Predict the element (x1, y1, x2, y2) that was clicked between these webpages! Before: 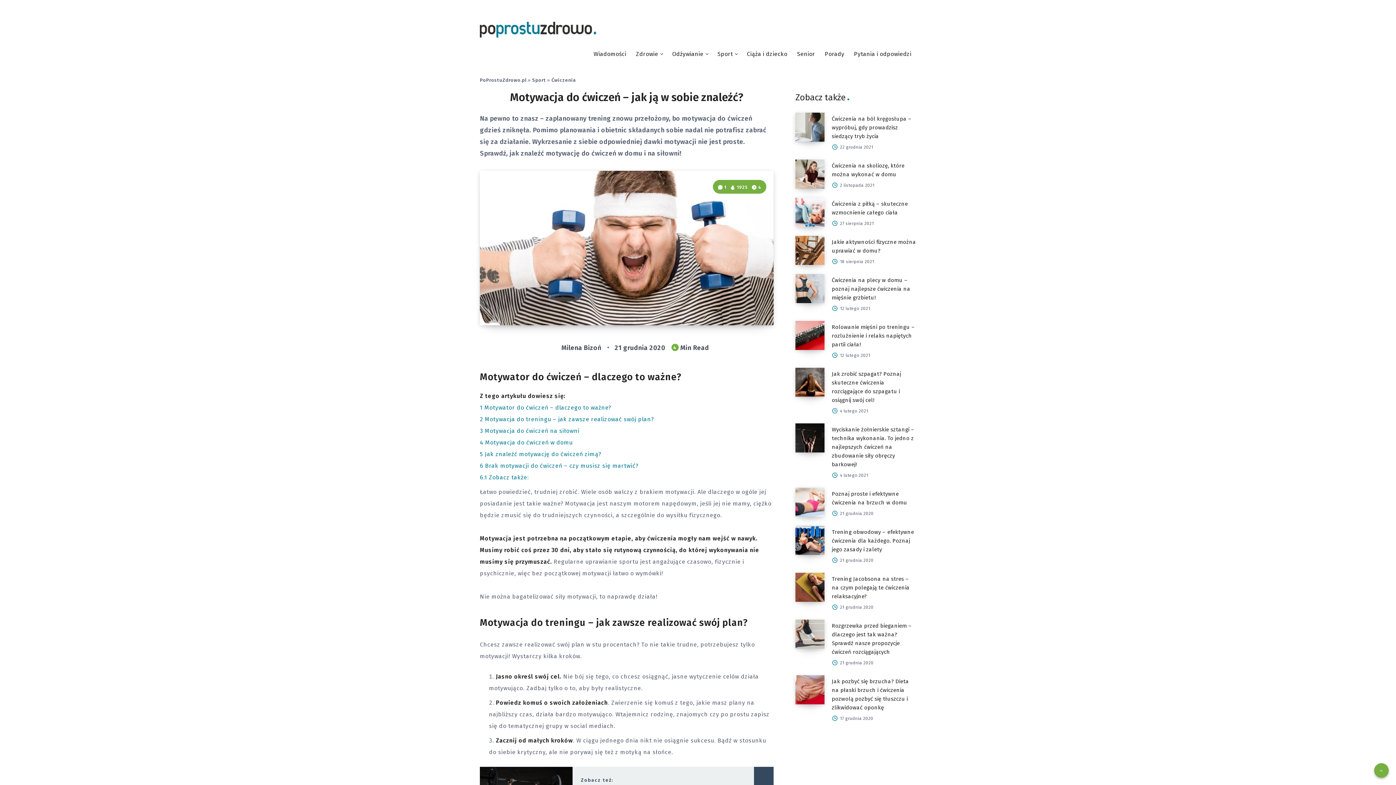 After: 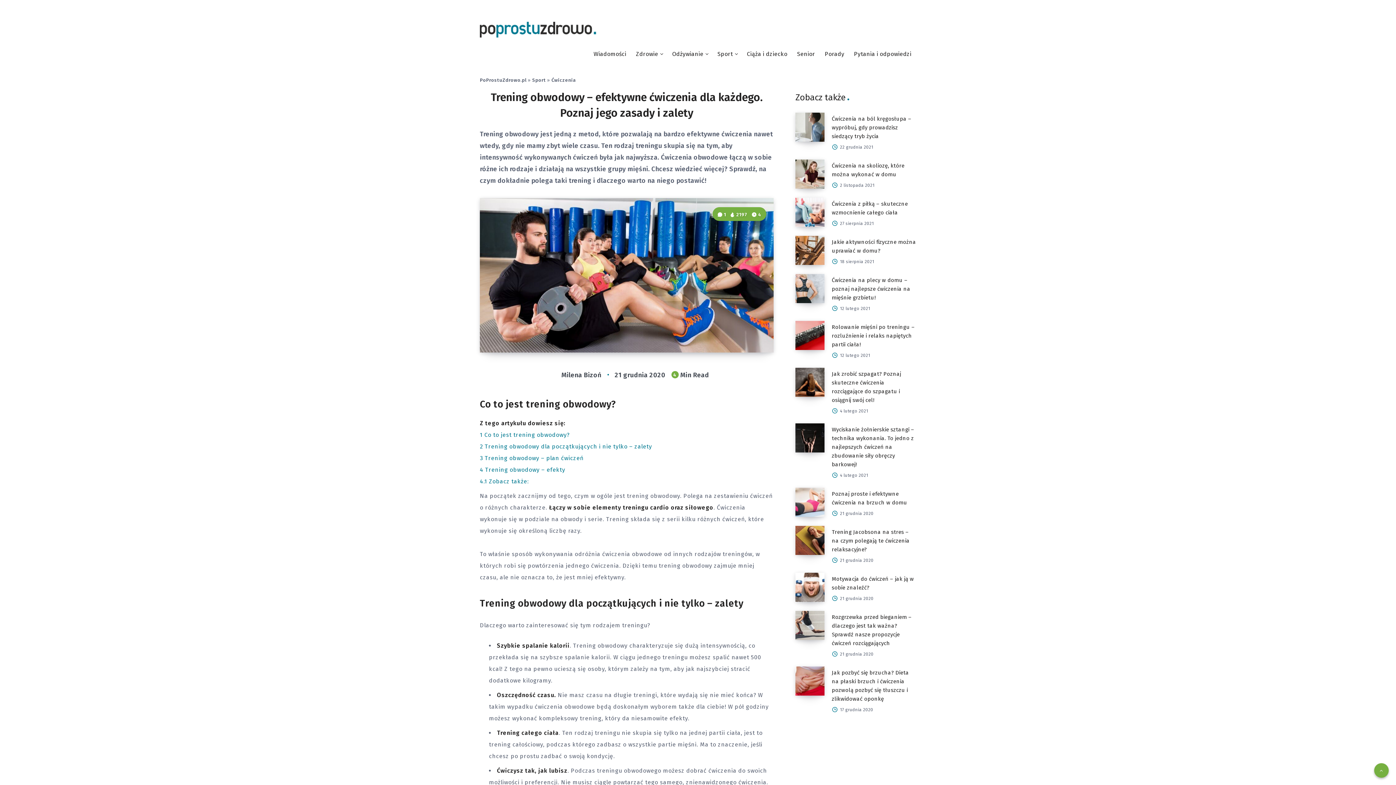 Action: label: Trening obwodowy – efektywne ćwiczenia dla każdego. Poznaj jego zasady i zalety bbox: (795, 526, 824, 555)